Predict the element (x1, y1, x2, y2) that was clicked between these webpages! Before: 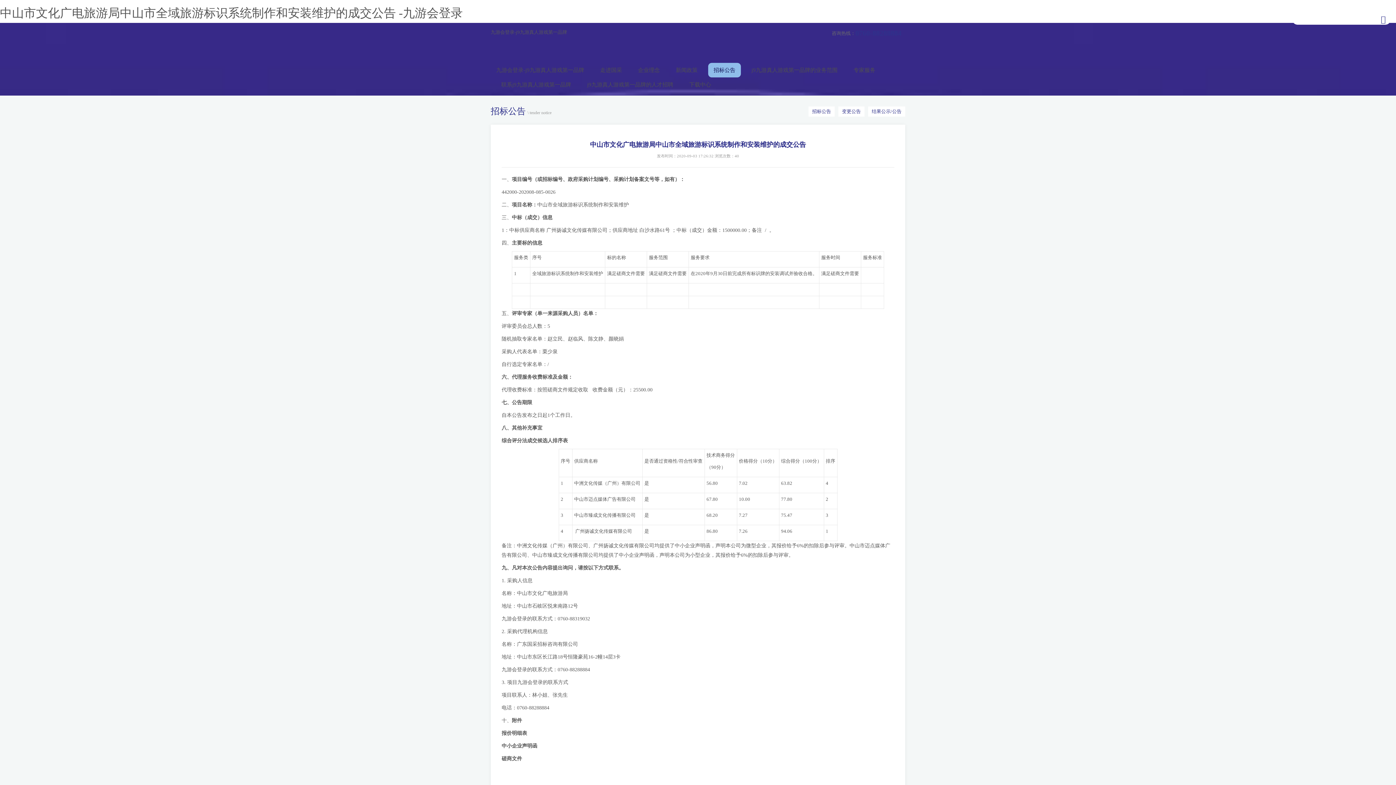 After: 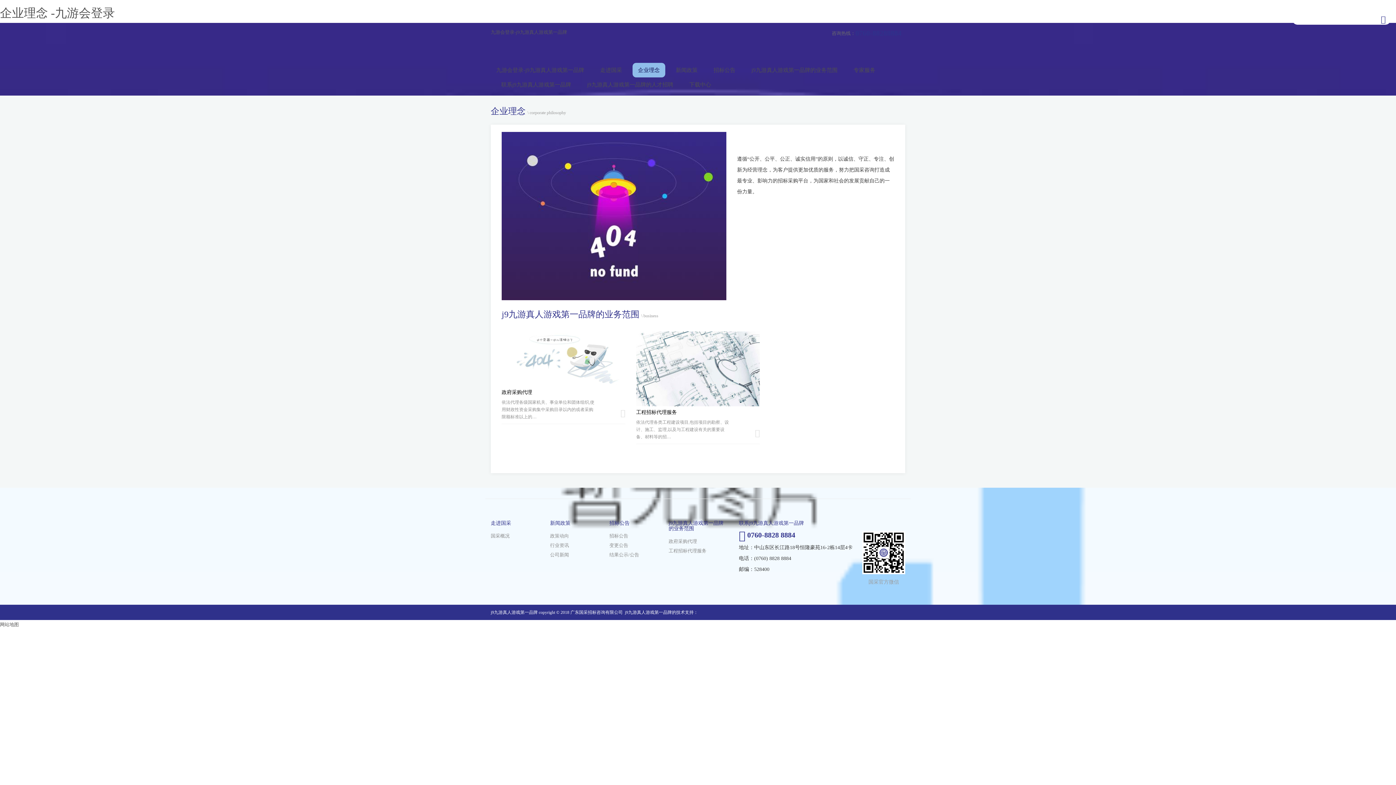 Action: label: 企业理念 bbox: (632, 62, 665, 77)